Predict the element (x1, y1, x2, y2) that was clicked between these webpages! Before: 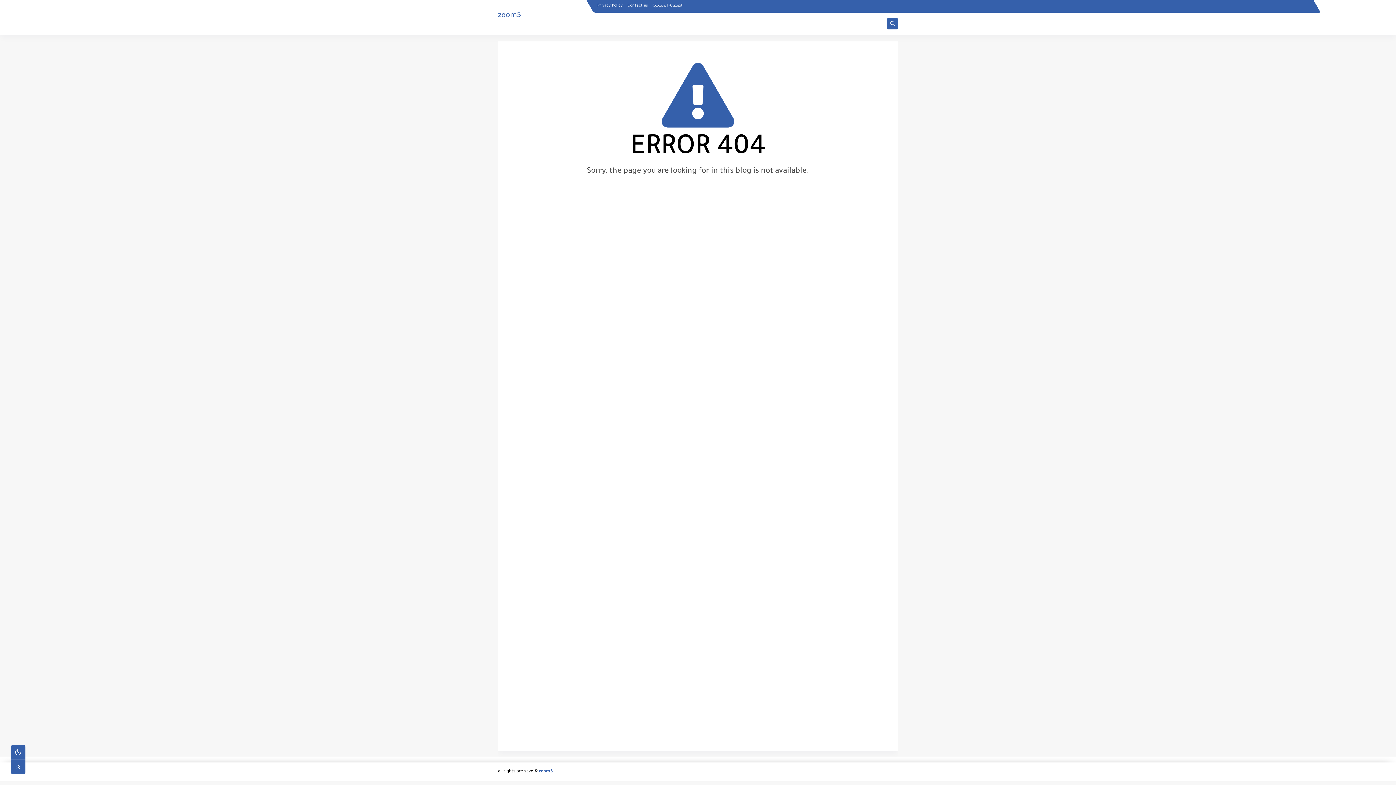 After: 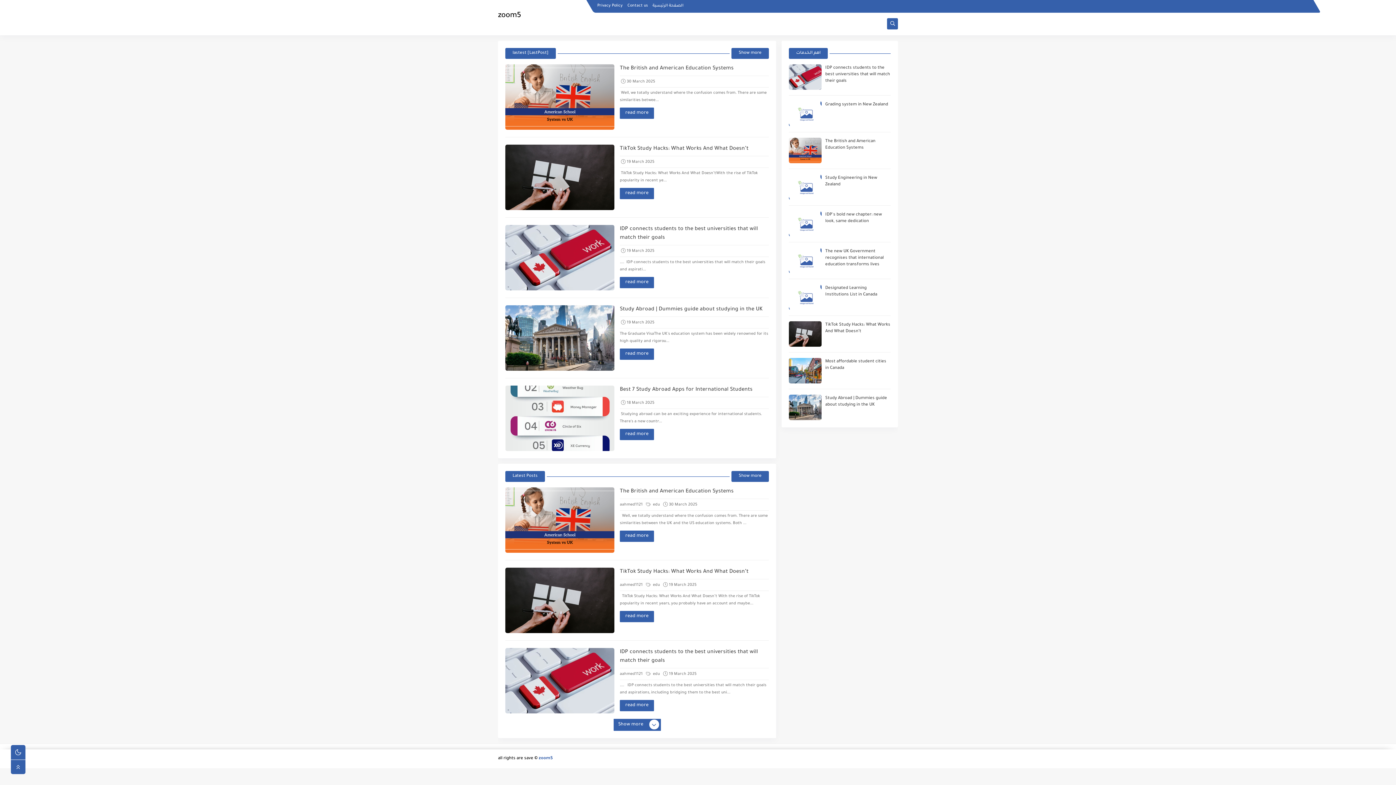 Action: label: الصفحة الرئيسية bbox: (652, 3, 683, 7)